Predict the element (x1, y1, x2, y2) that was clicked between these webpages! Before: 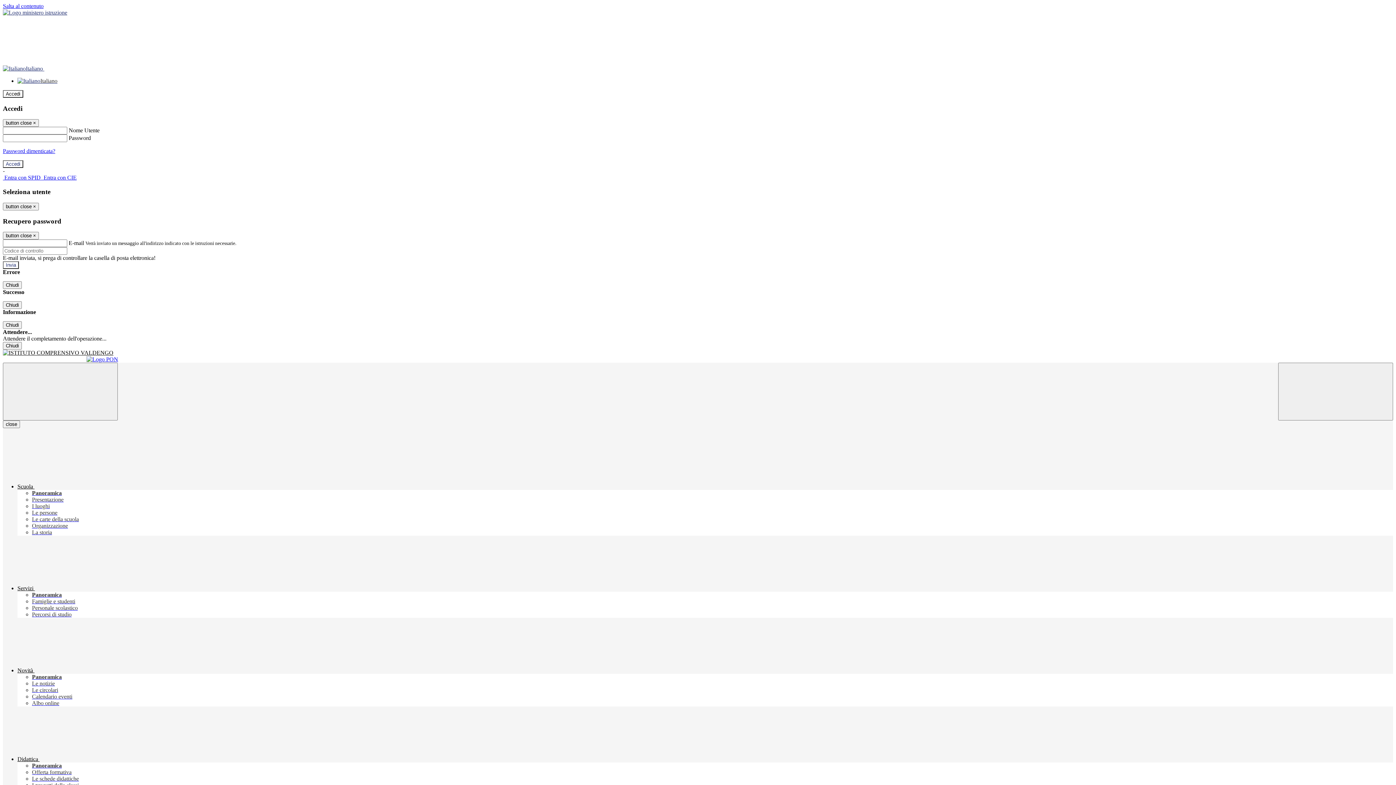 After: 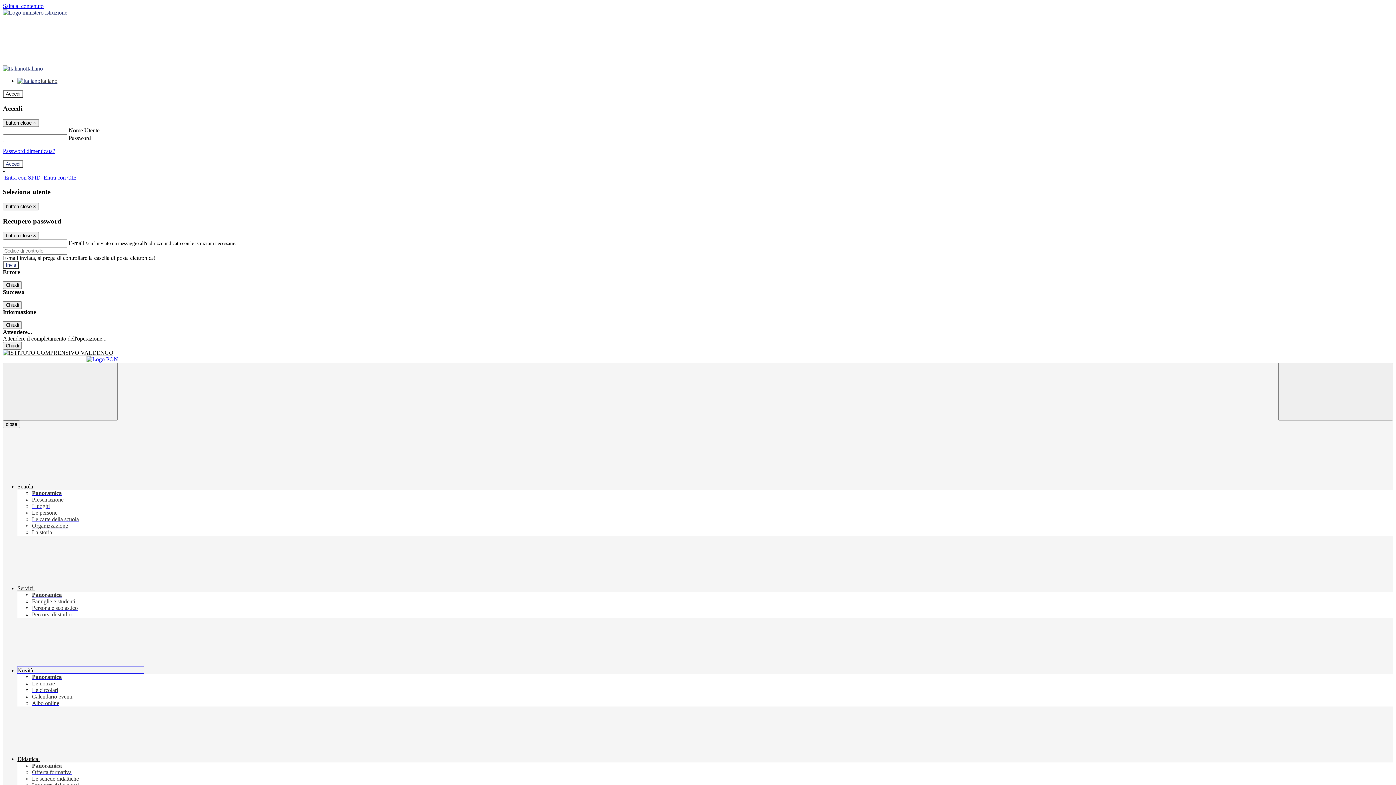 Action: label: Novità  bbox: (17, 667, 143, 673)